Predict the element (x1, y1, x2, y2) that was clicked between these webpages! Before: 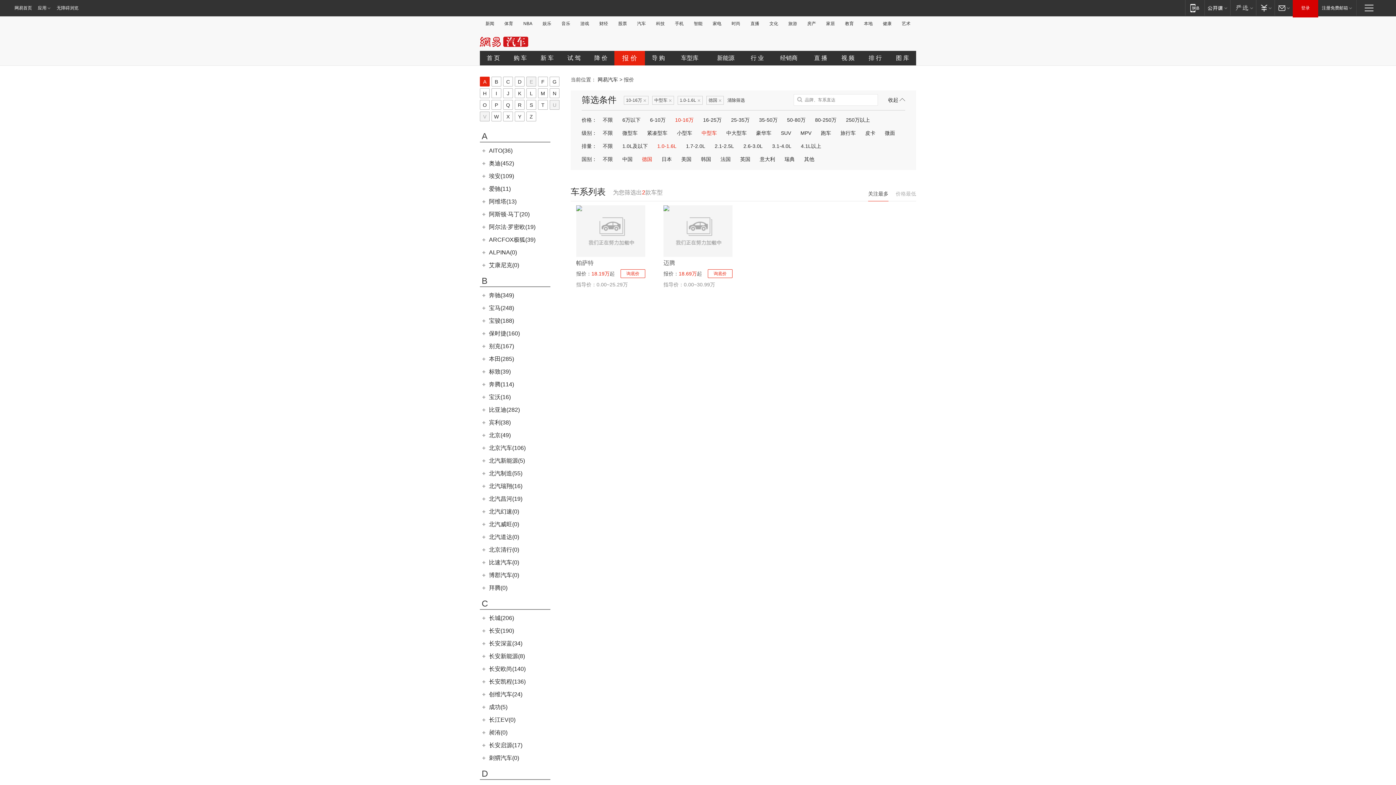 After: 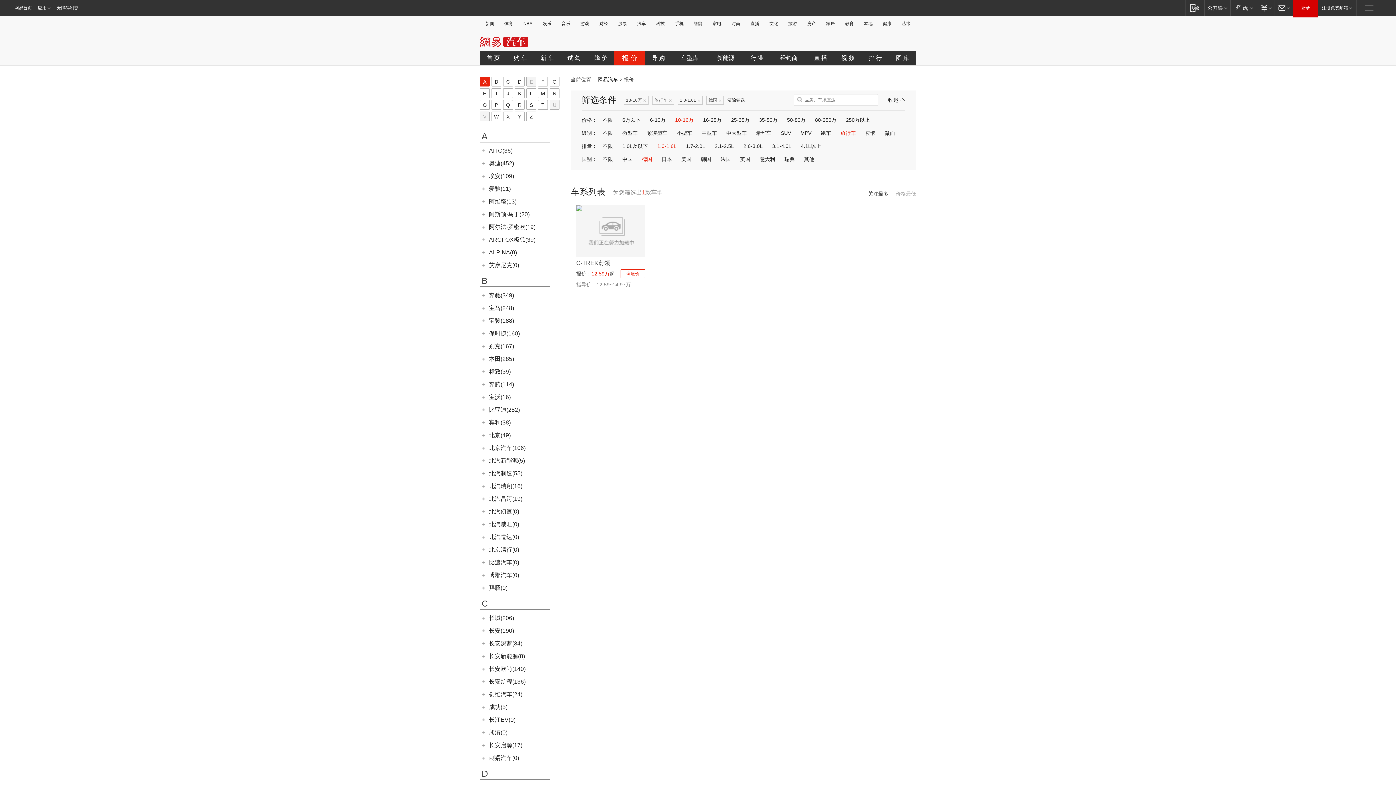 Action: label: 旅行车 bbox: (839, 130, 857, 136)